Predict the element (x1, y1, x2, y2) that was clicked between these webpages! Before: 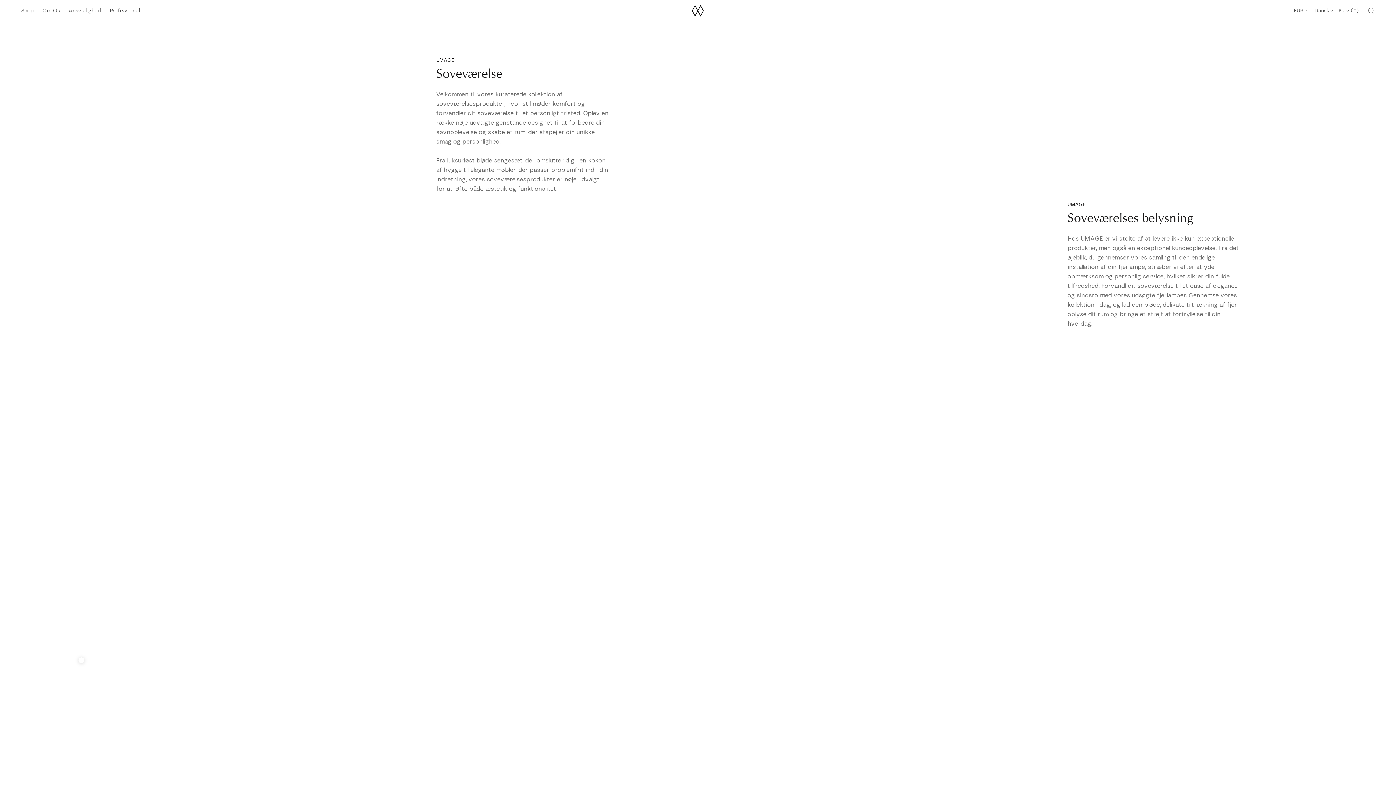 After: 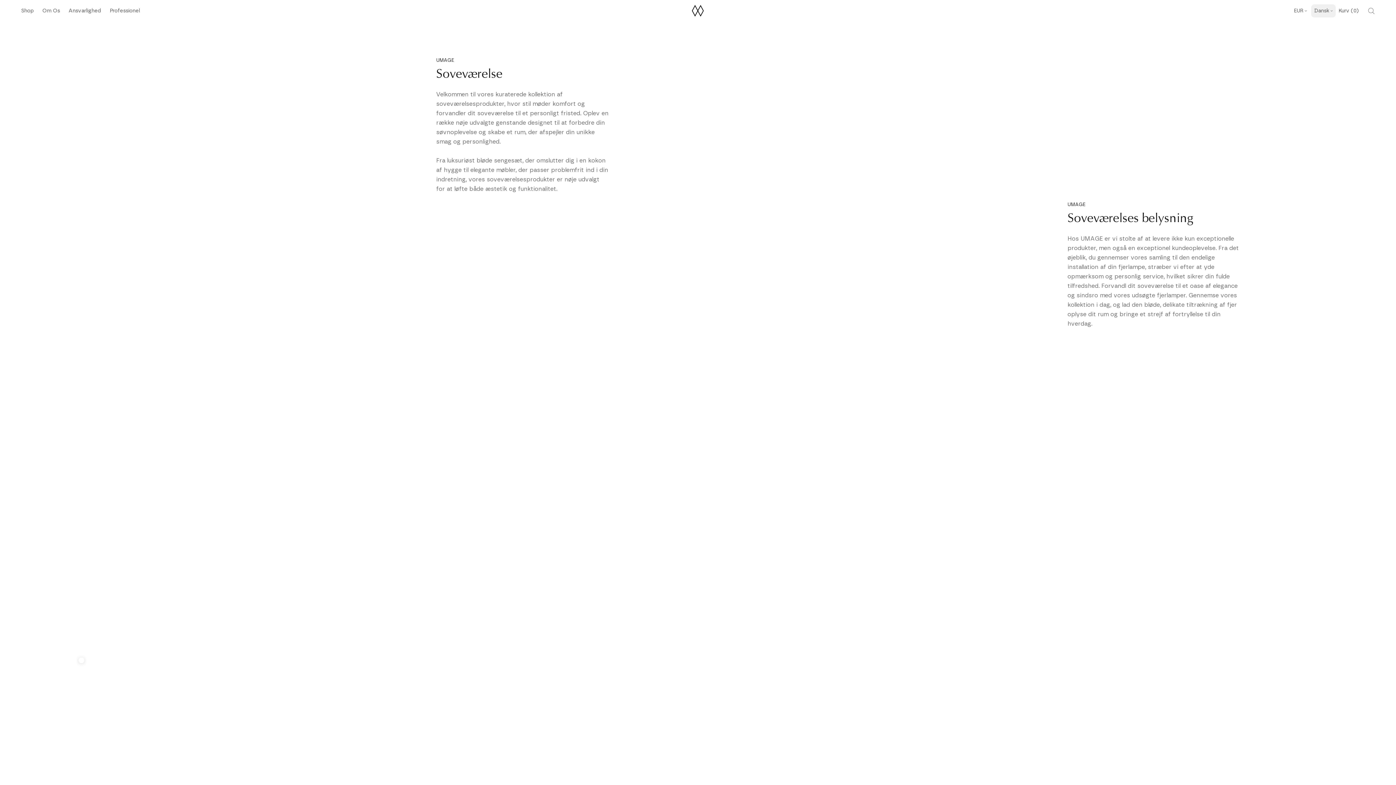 Action: label: Dansk bbox: (1311, 4, 1336, 17)